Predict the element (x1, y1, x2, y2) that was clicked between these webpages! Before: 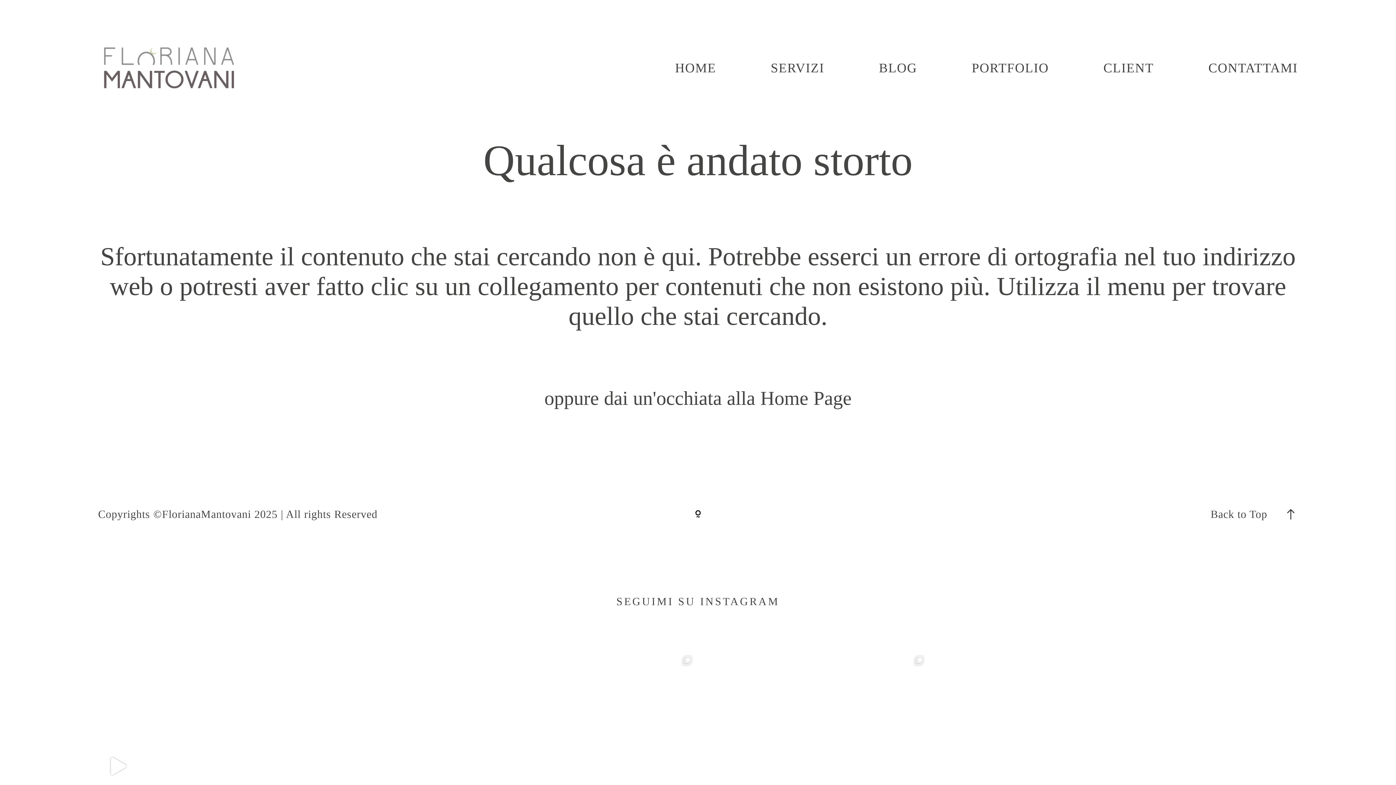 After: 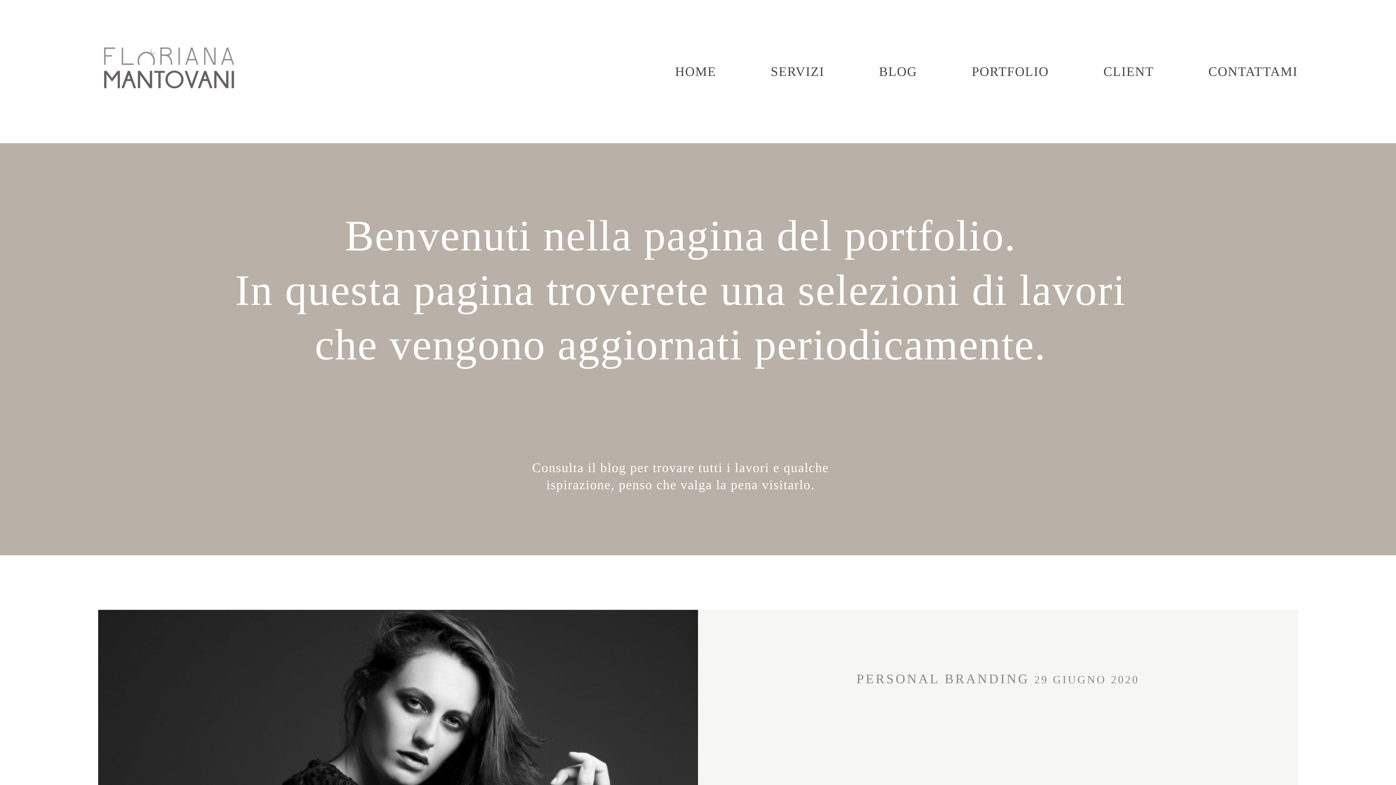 Action: bbox: (971, 59, 1049, 76) label: PORTFOLIO